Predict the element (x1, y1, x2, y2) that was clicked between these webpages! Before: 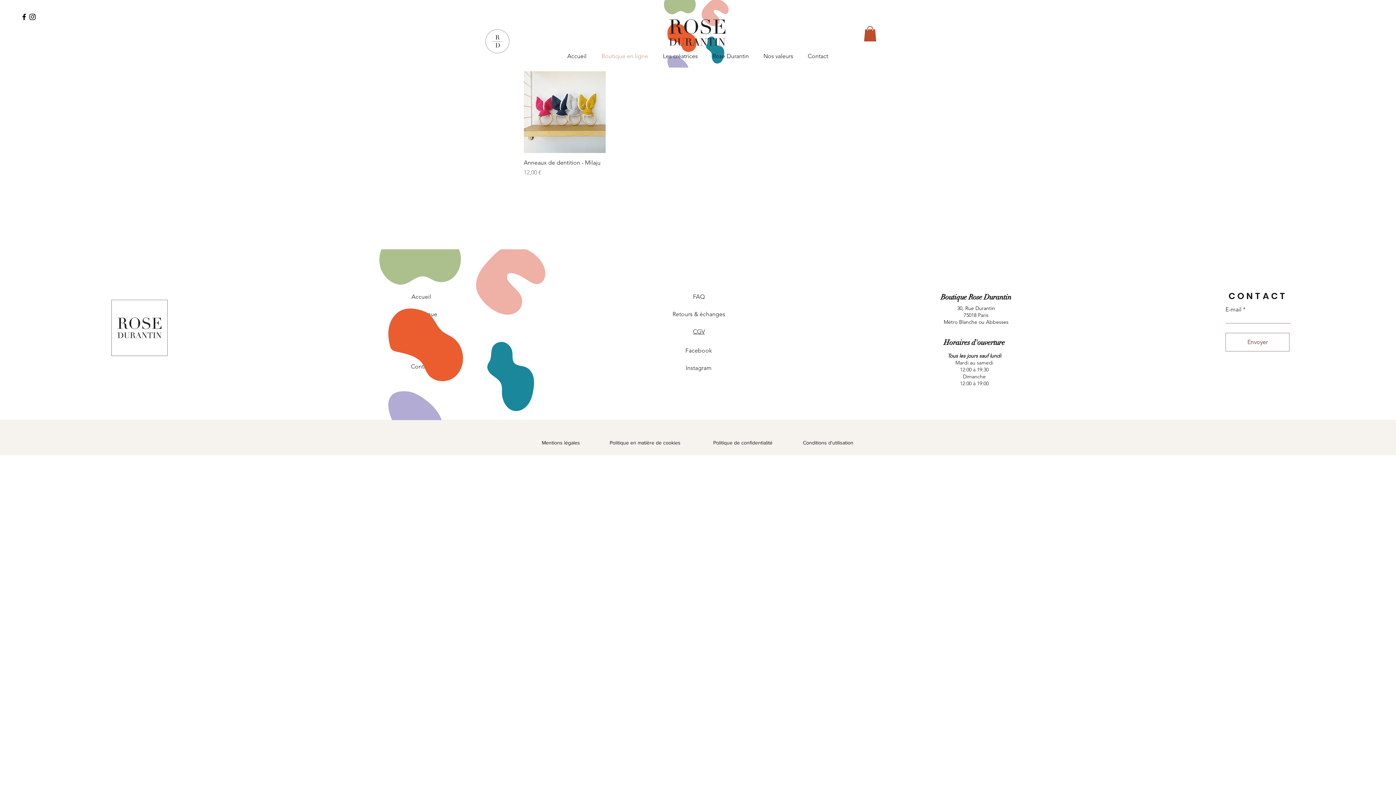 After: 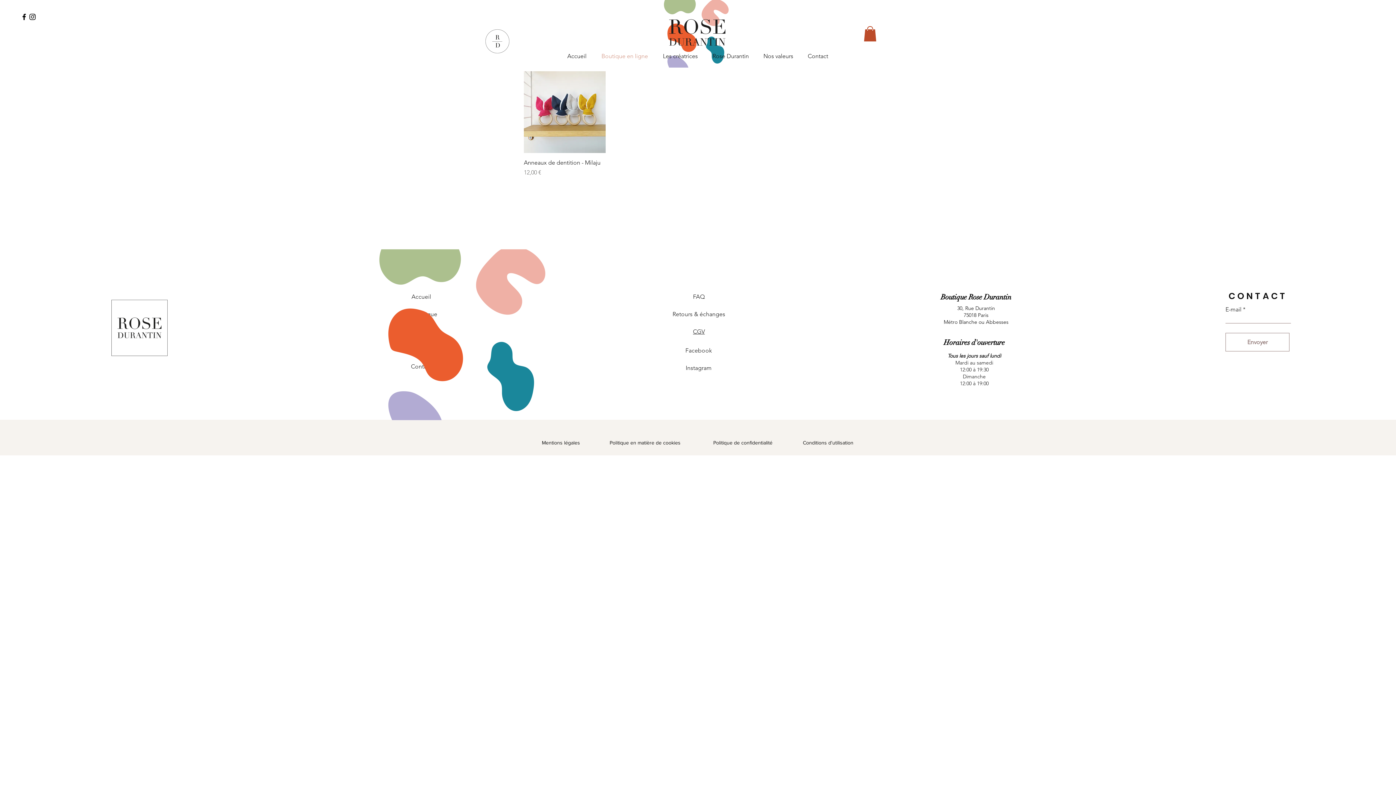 Action: bbox: (864, 26, 876, 41)